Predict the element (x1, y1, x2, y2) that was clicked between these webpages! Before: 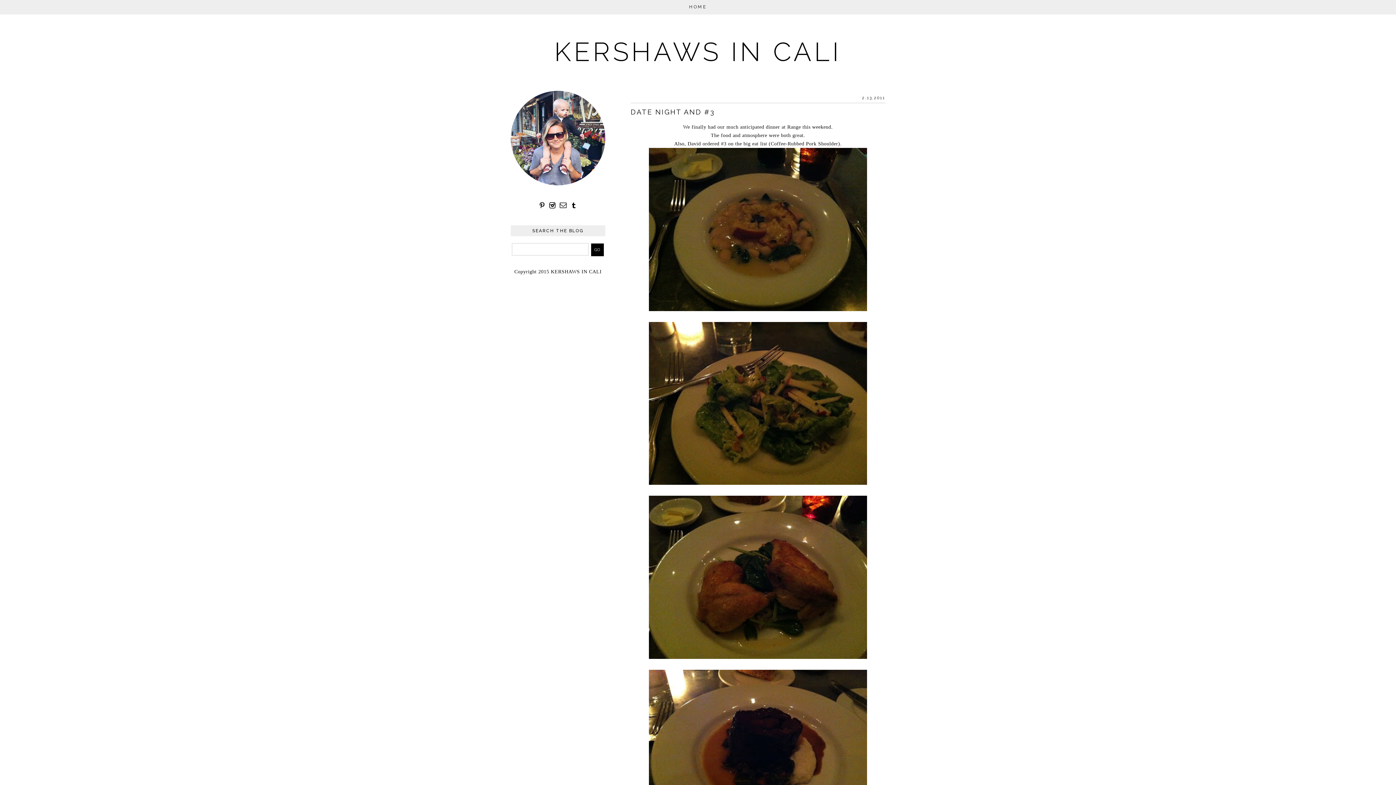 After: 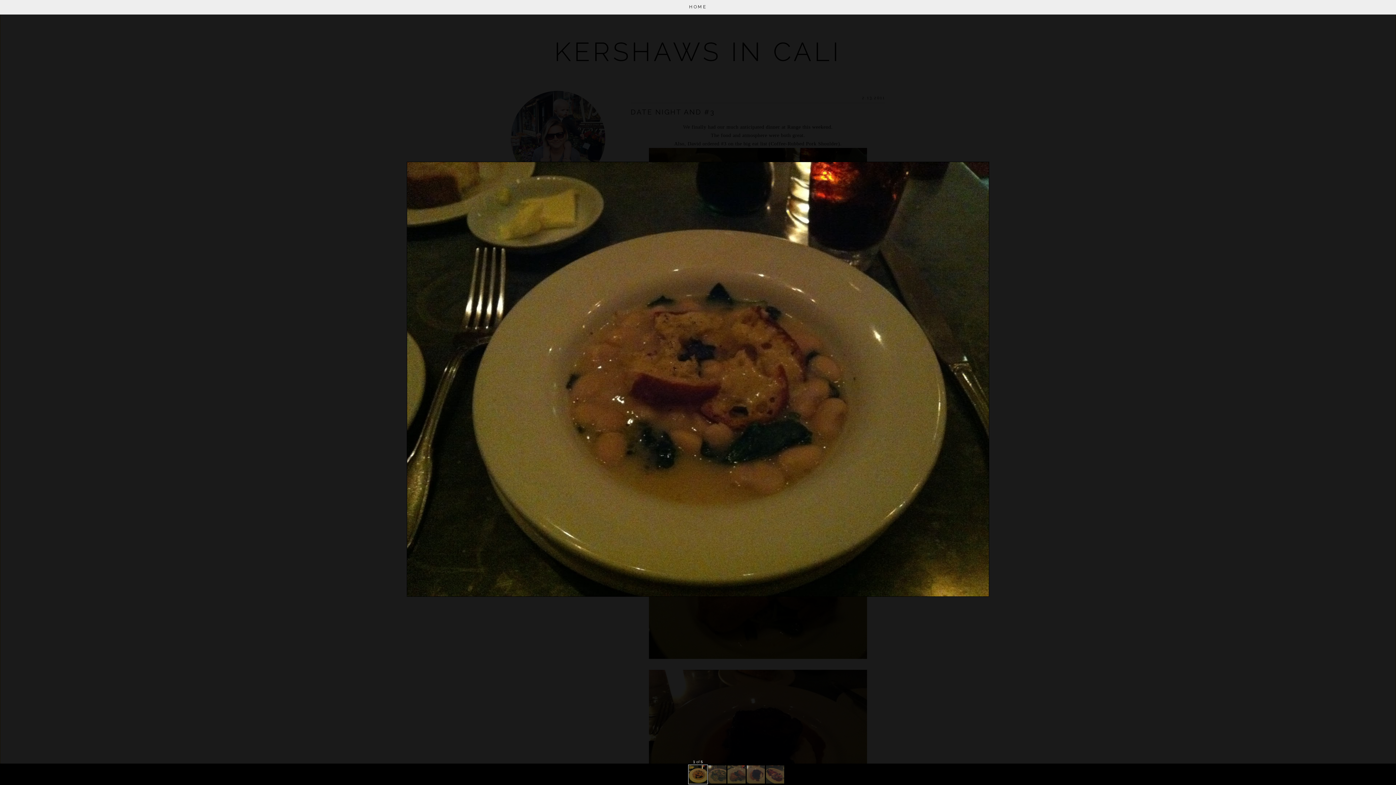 Action: bbox: (649, 306, 867, 312)